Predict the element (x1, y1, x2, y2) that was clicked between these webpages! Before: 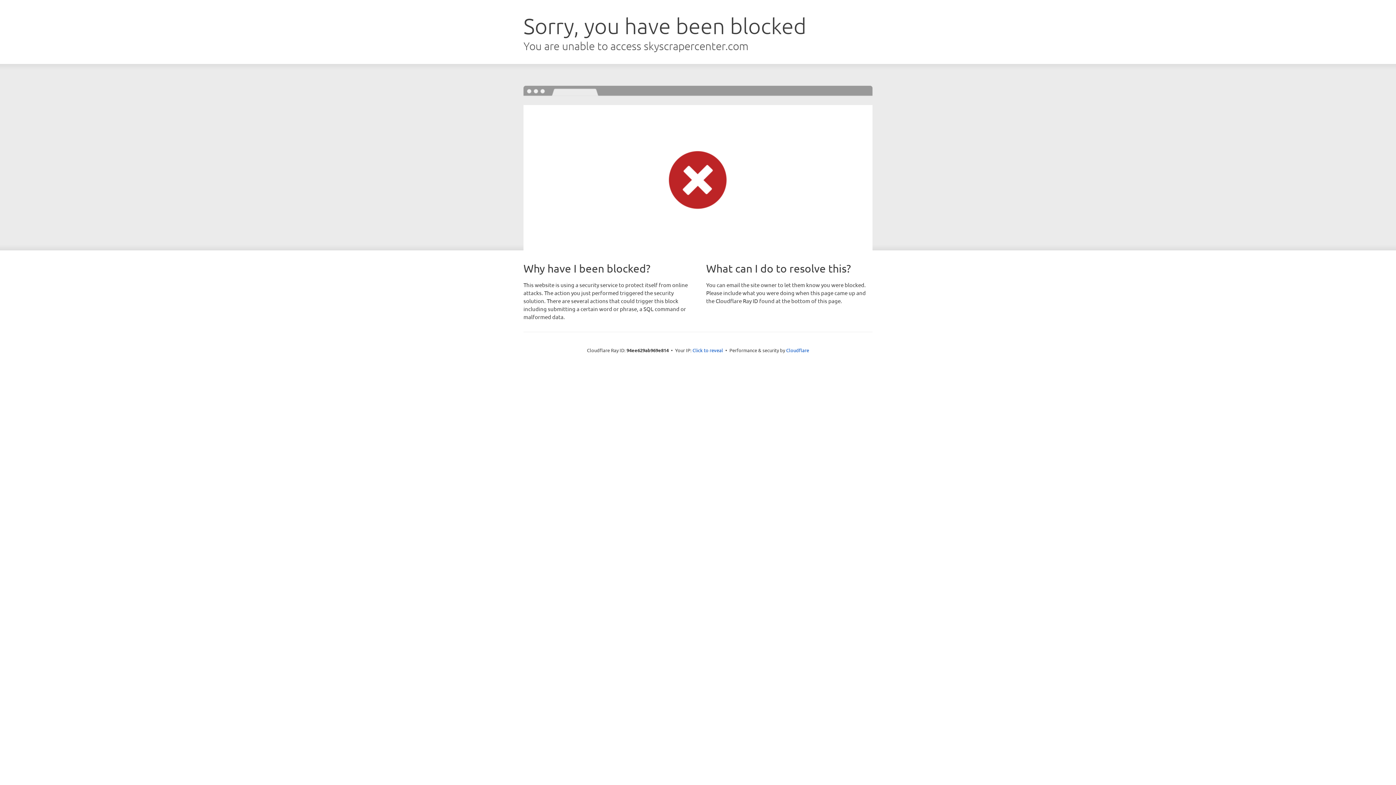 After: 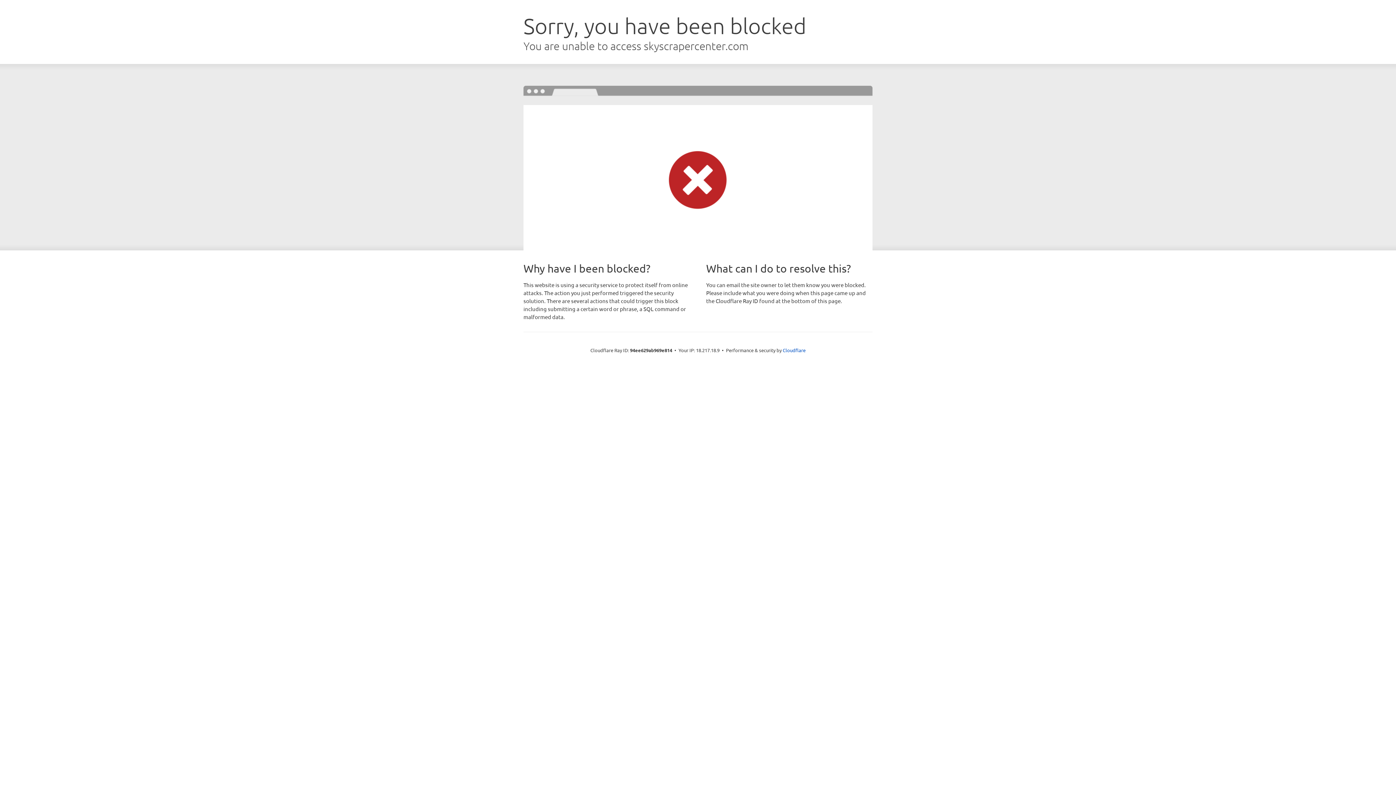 Action: label: Click to reveal bbox: (692, 346, 723, 353)